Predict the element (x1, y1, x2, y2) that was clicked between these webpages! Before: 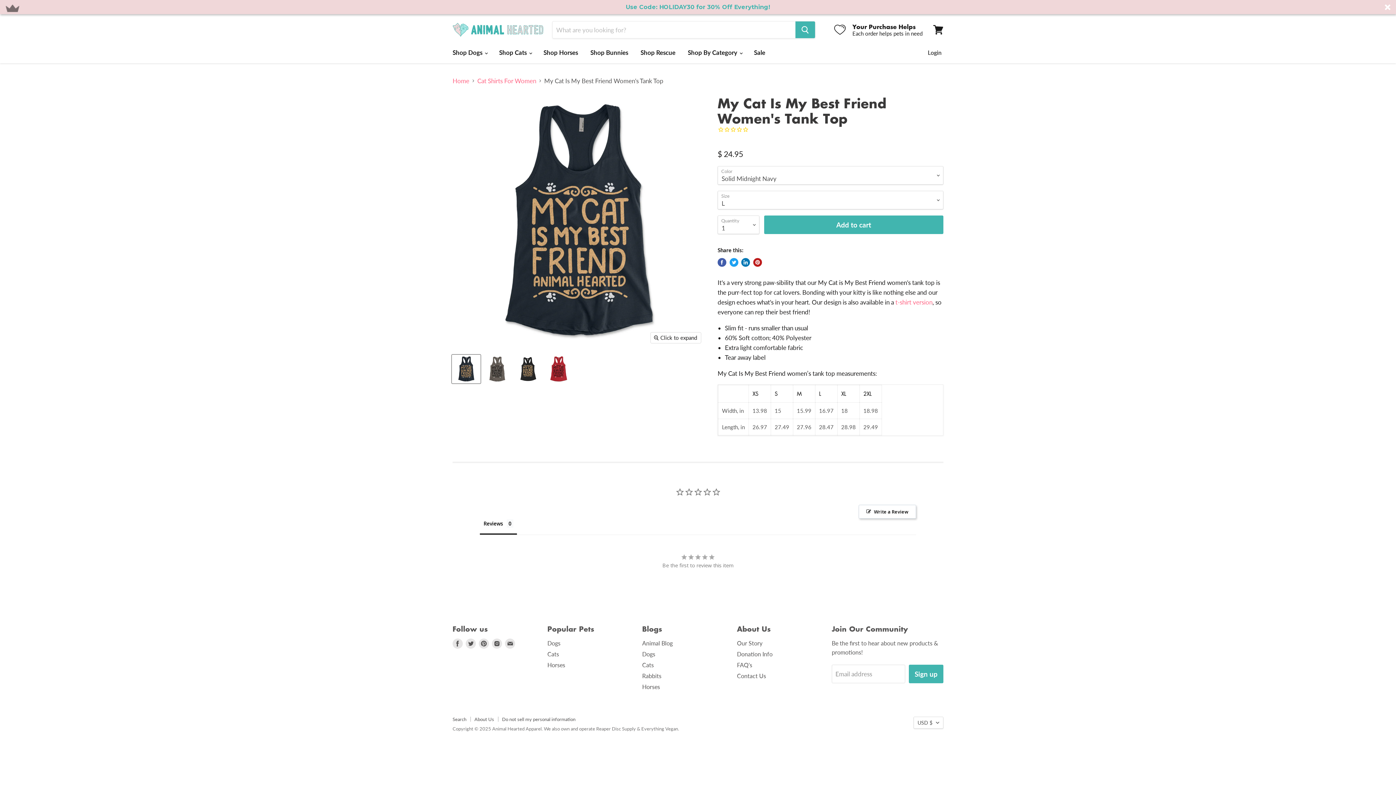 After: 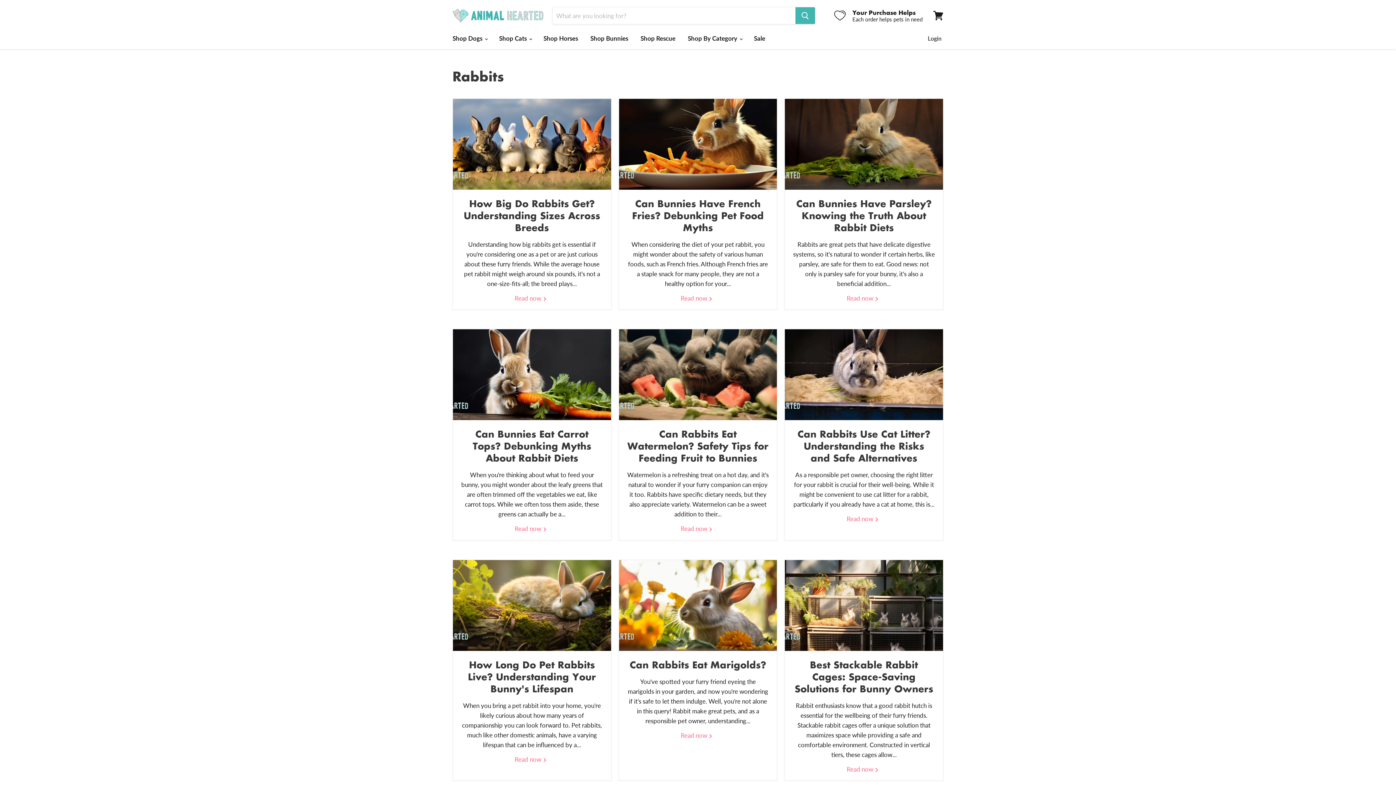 Action: label: Rabbits bbox: (642, 672, 661, 679)